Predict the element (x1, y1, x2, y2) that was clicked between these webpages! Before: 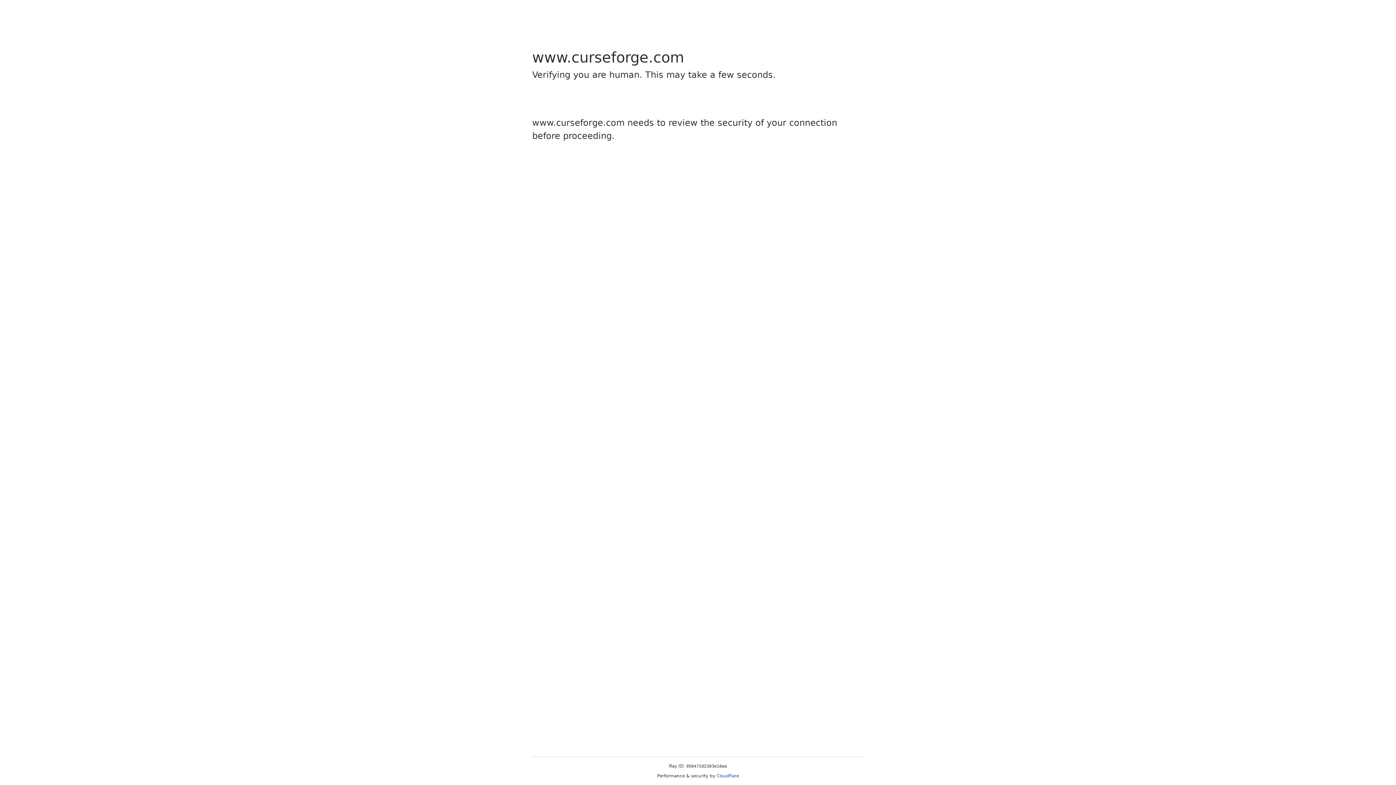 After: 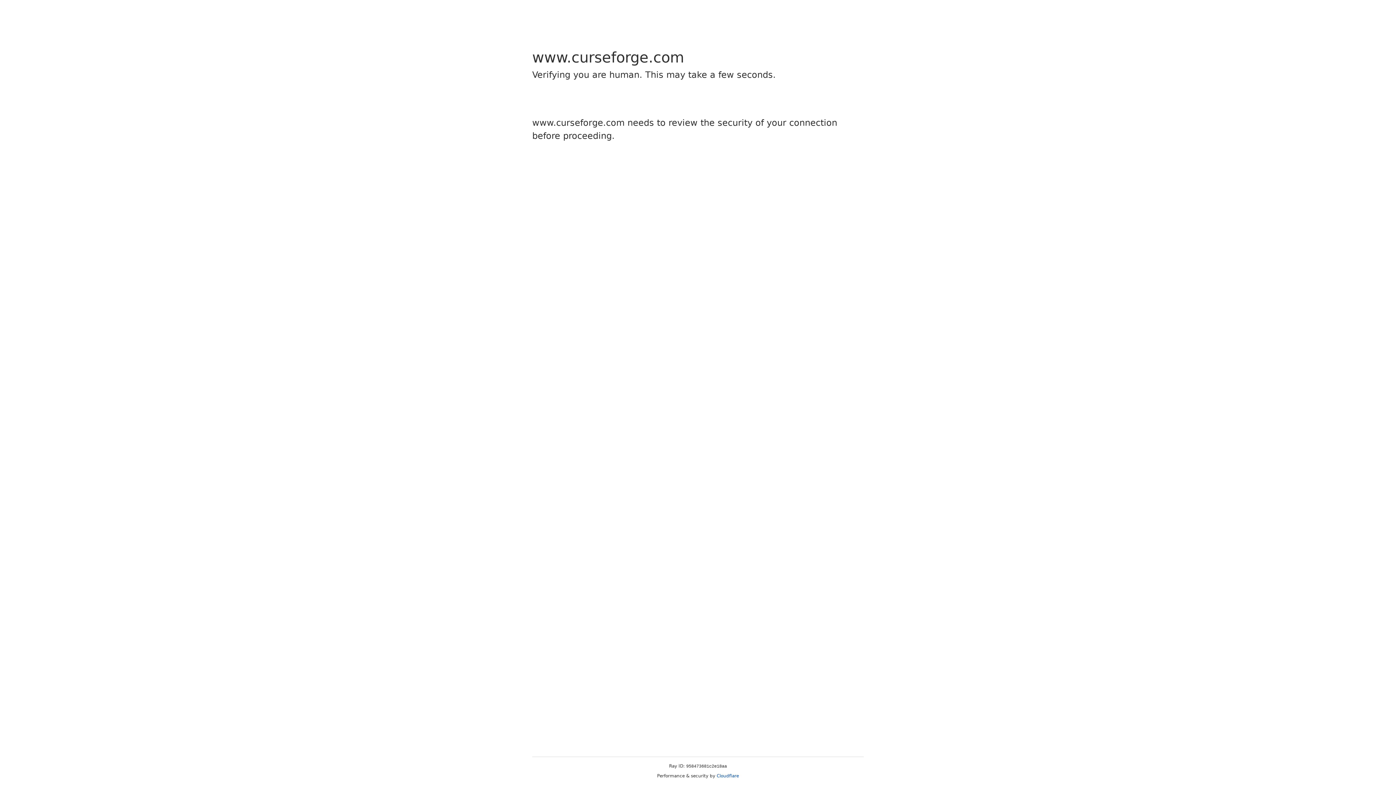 Action: label: Cloudflare bbox: (716, 773, 739, 778)